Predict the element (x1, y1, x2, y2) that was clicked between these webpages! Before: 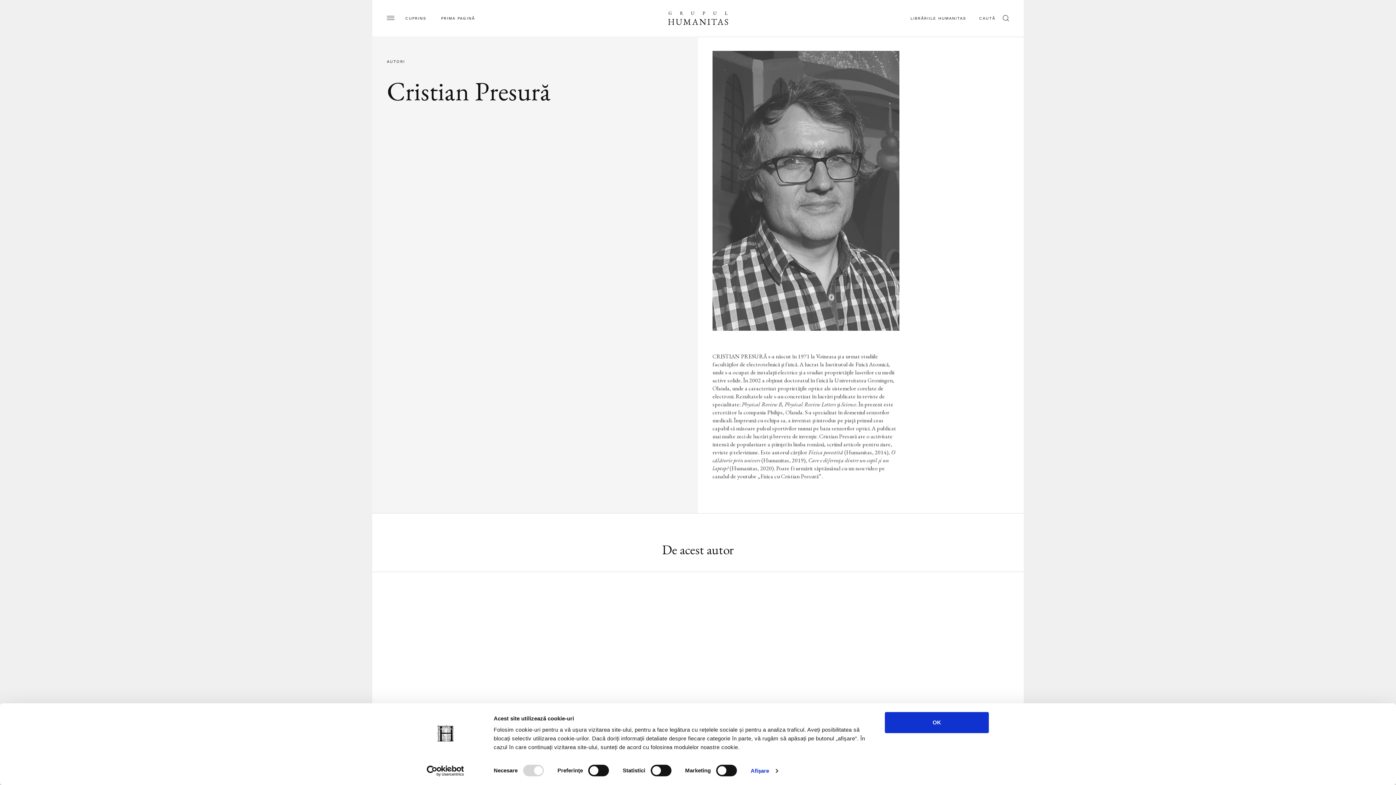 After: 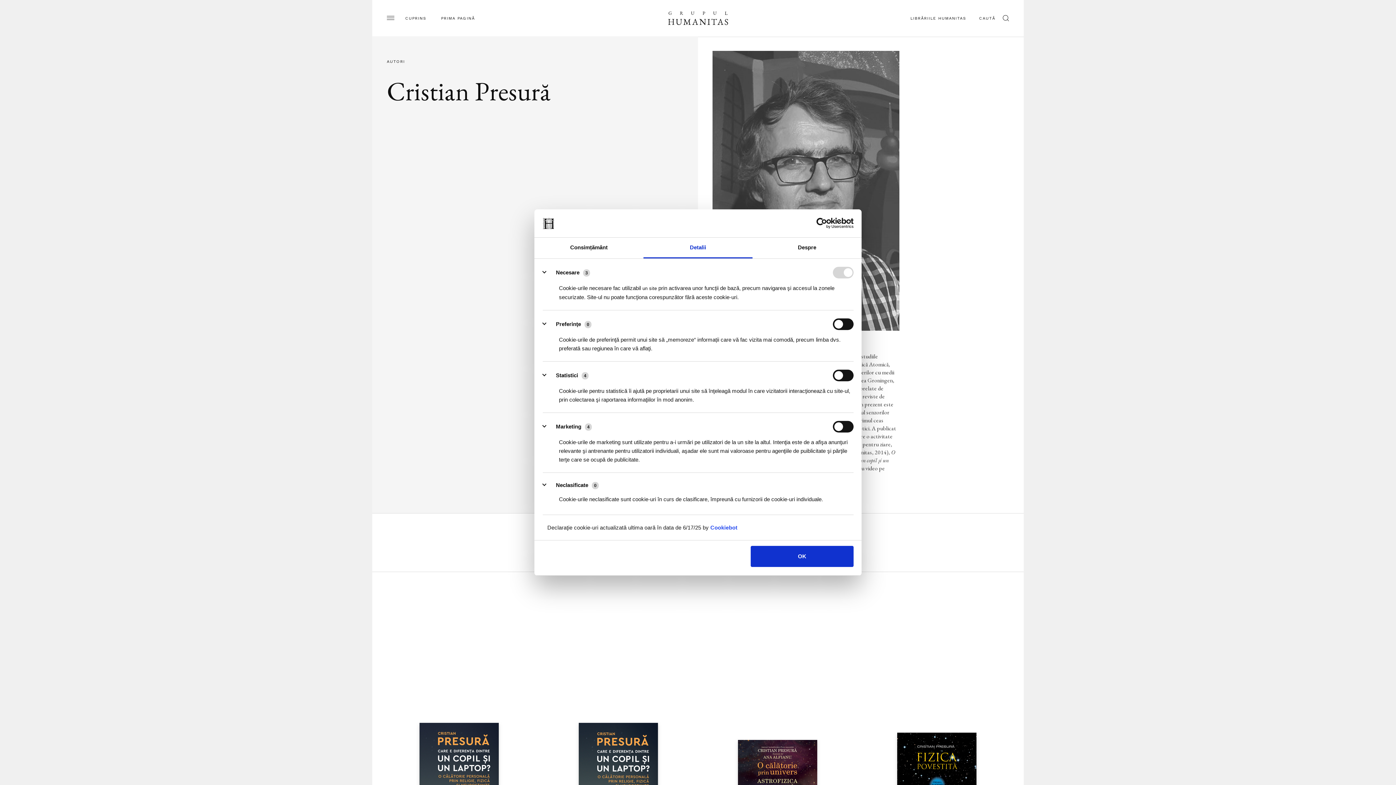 Action: bbox: (750, 765, 777, 776) label: Afişare